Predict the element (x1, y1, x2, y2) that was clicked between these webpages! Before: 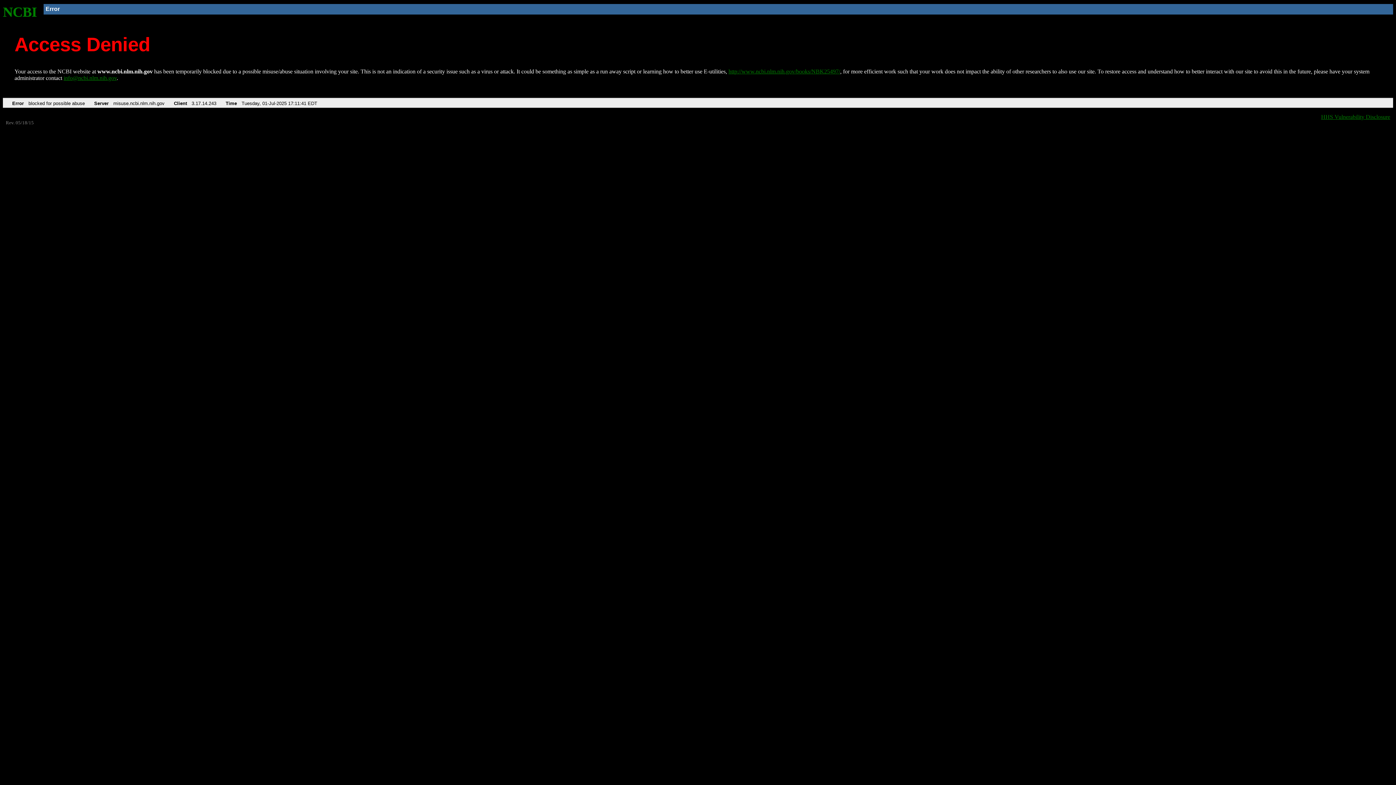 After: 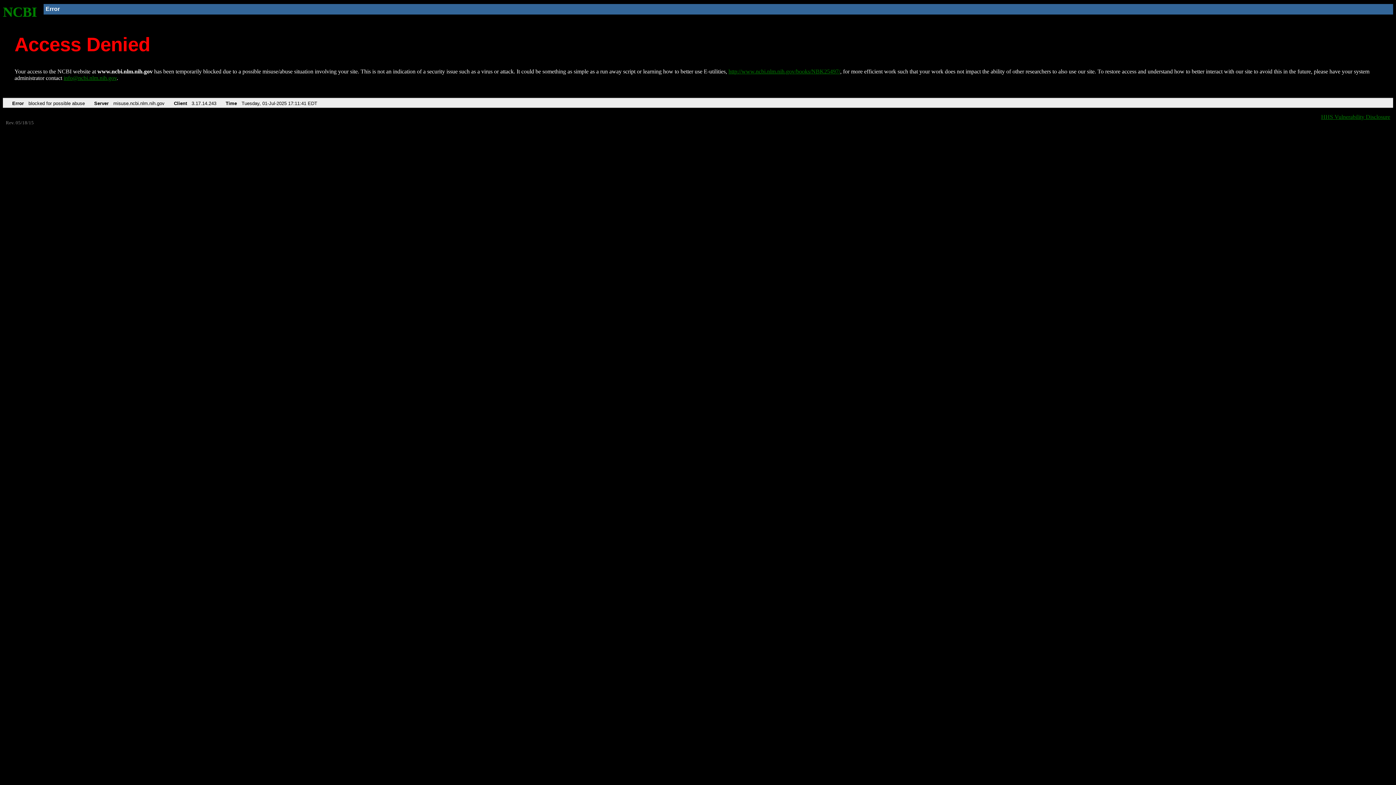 Action: label: info@ncbi.nlm.nih.gov bbox: (63, 75, 116, 81)